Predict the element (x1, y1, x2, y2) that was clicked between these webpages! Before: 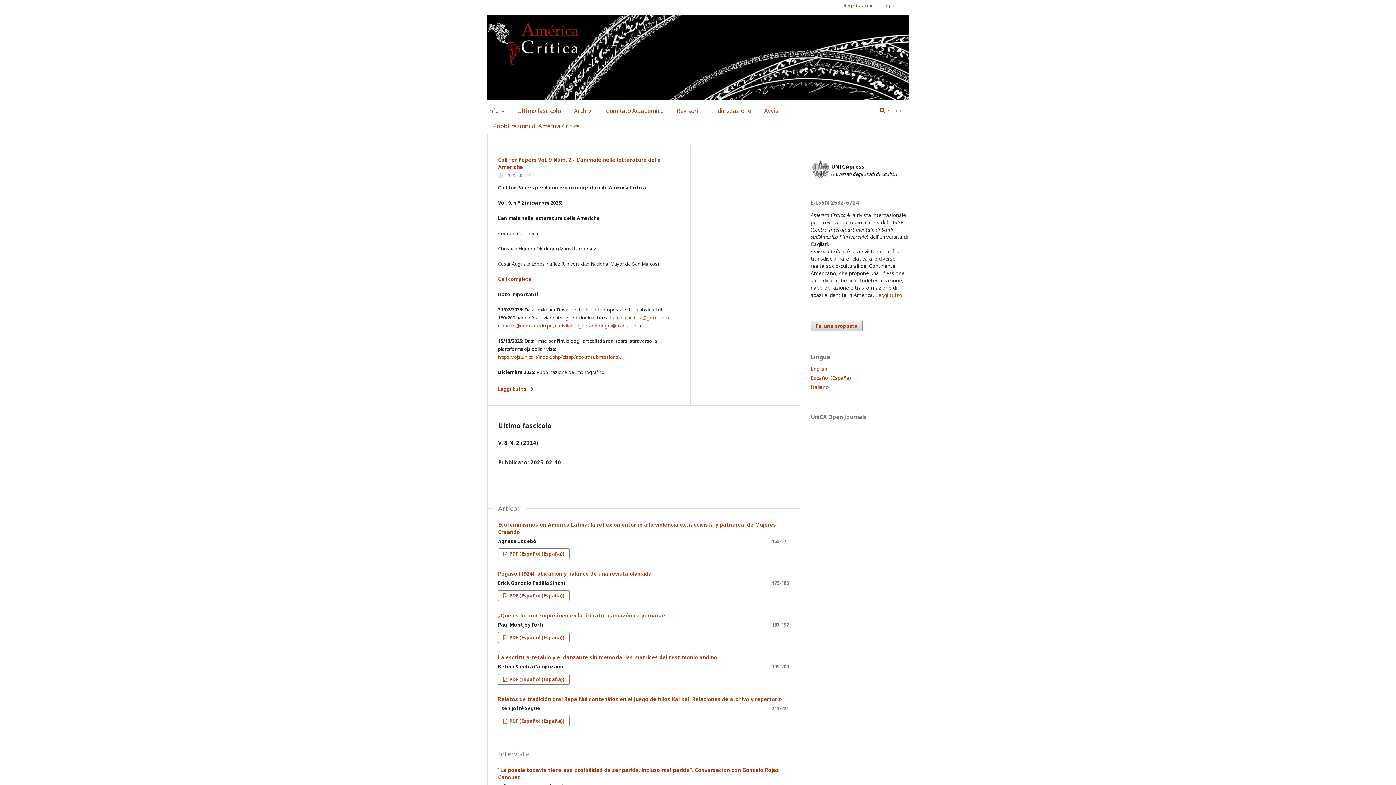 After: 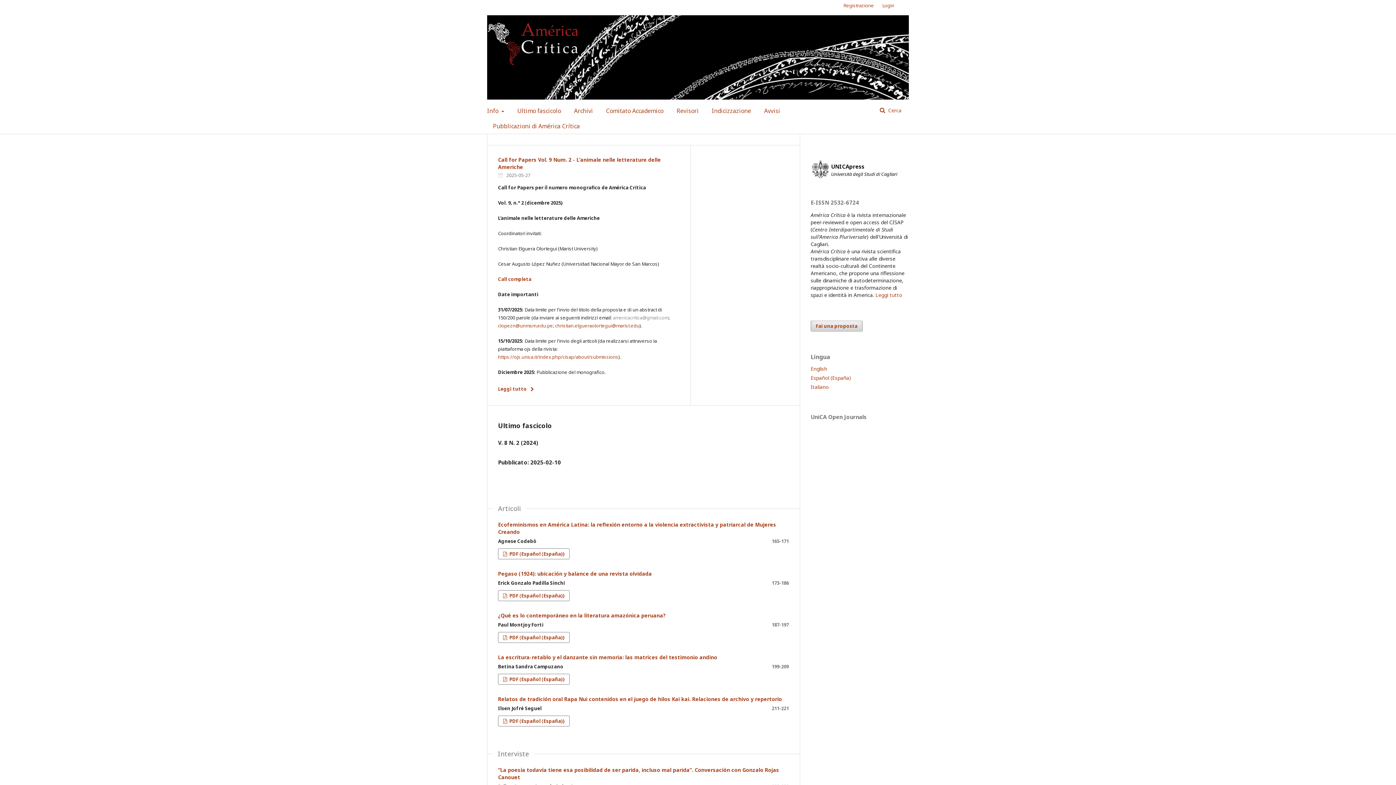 Action: label: americacritica@gmail.com bbox: (613, 314, 668, 321)